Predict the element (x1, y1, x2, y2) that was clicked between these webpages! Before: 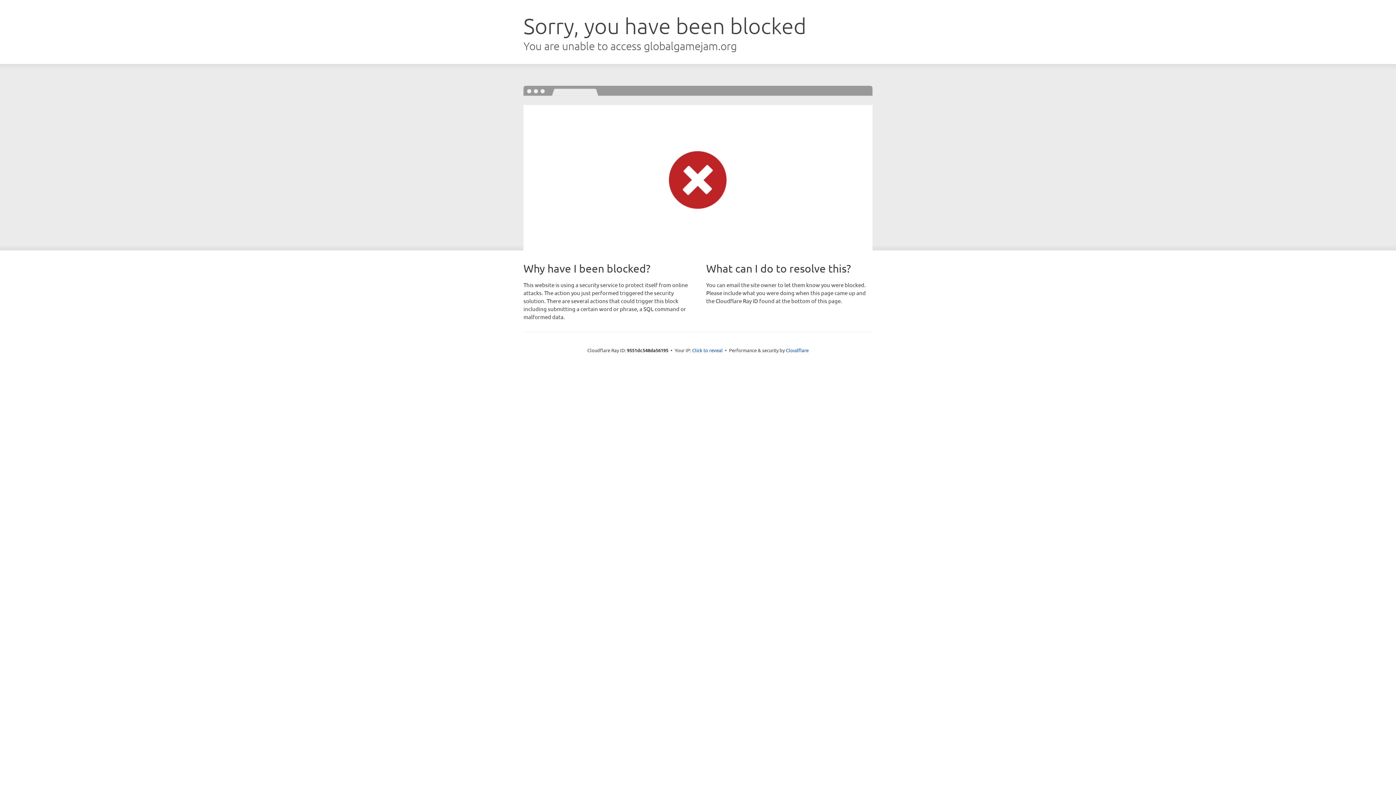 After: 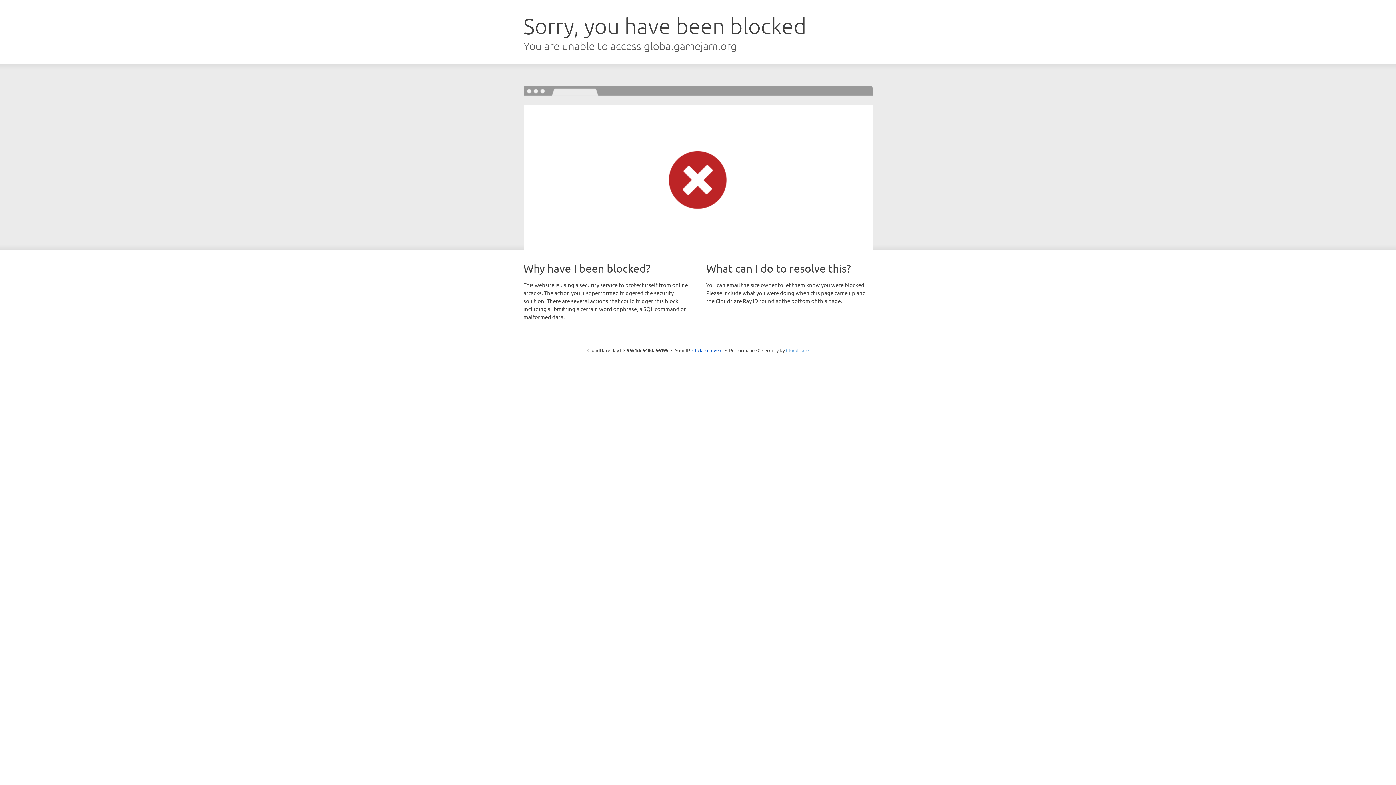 Action: bbox: (786, 347, 808, 353) label: Cloudflare